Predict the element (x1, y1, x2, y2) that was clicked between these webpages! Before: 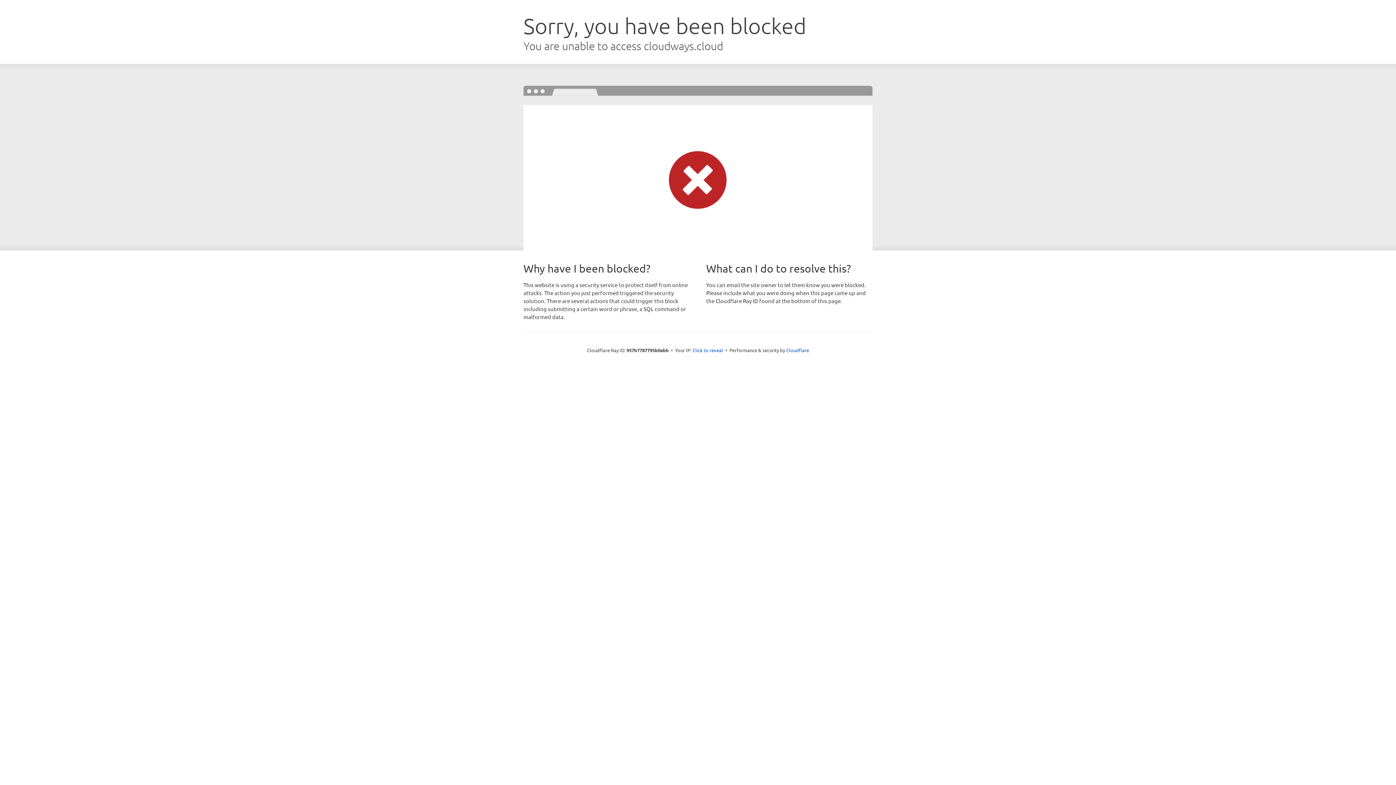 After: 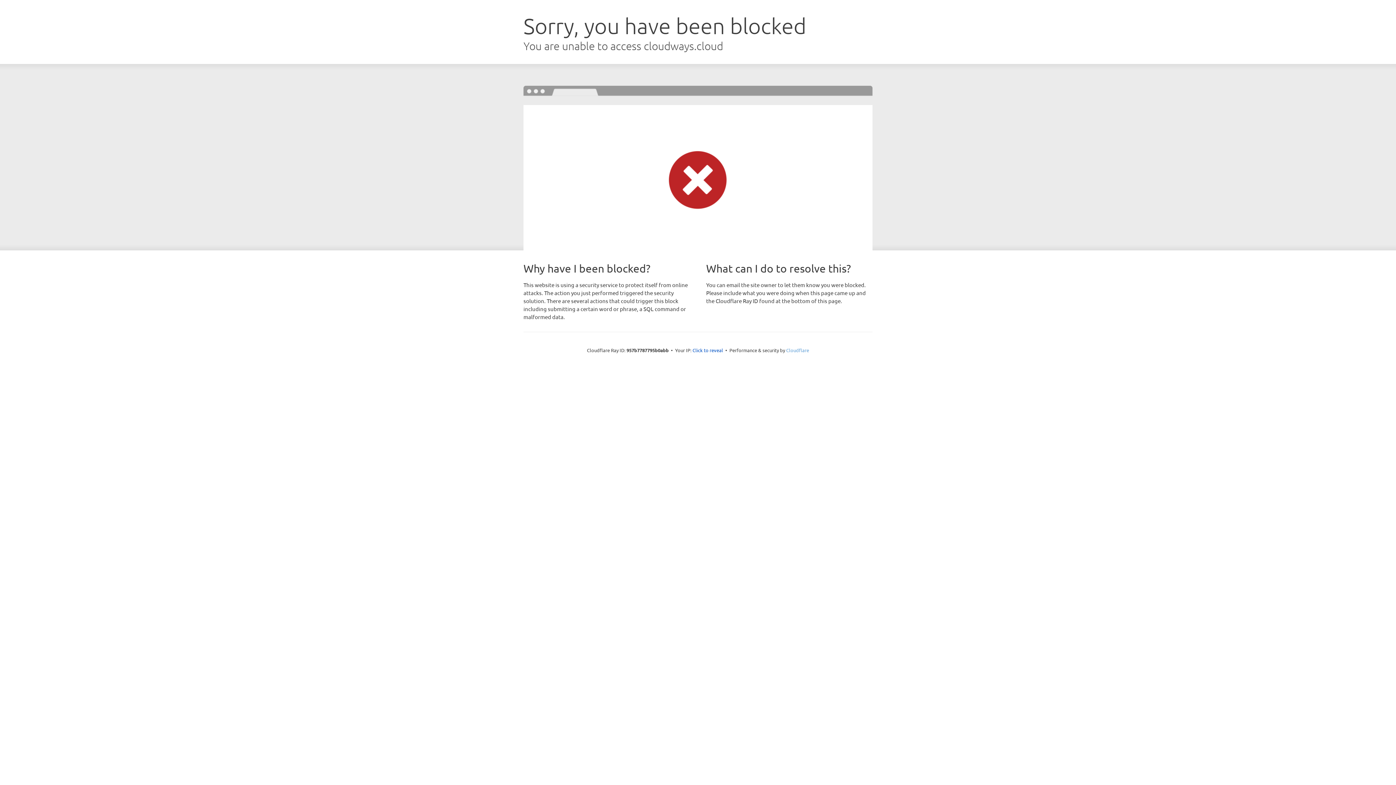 Action: label: Cloudflare bbox: (786, 347, 809, 353)